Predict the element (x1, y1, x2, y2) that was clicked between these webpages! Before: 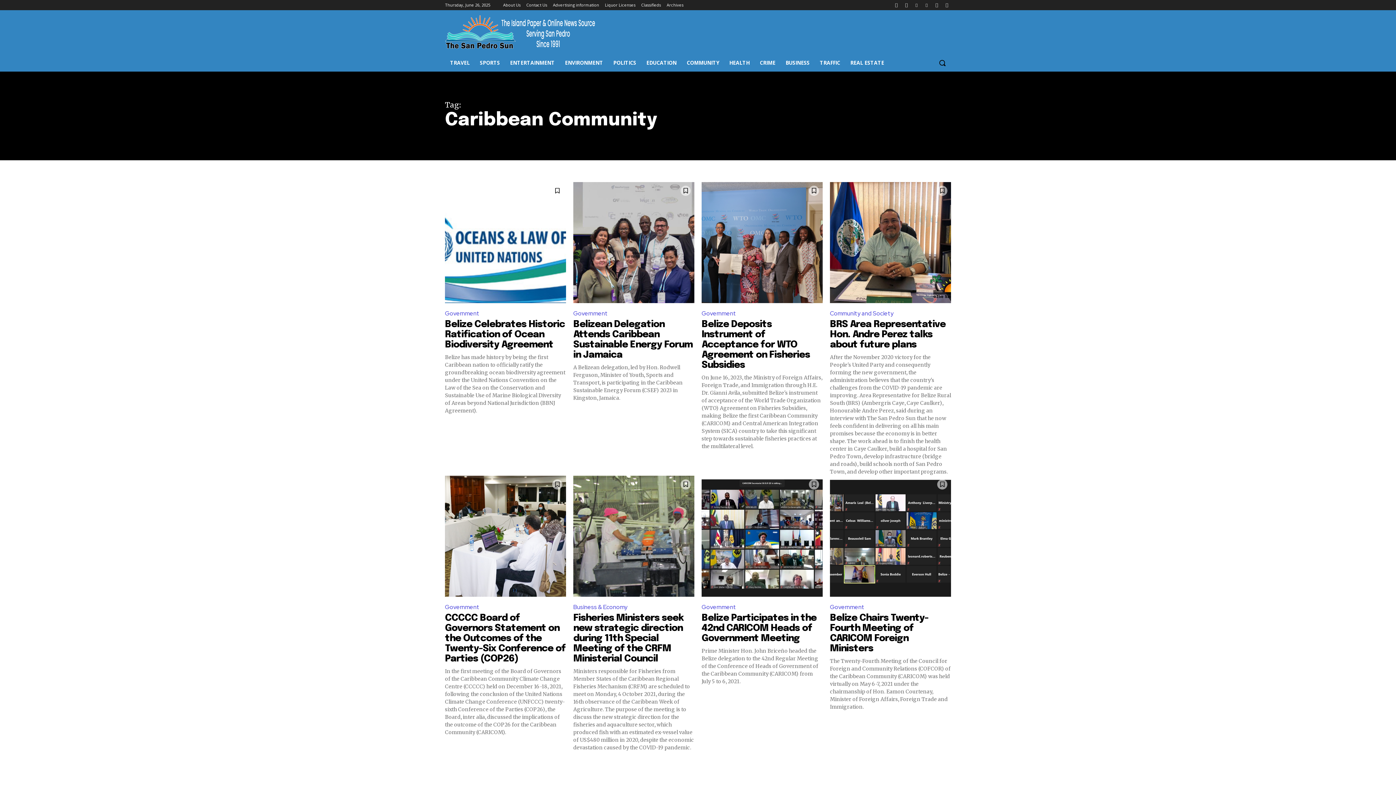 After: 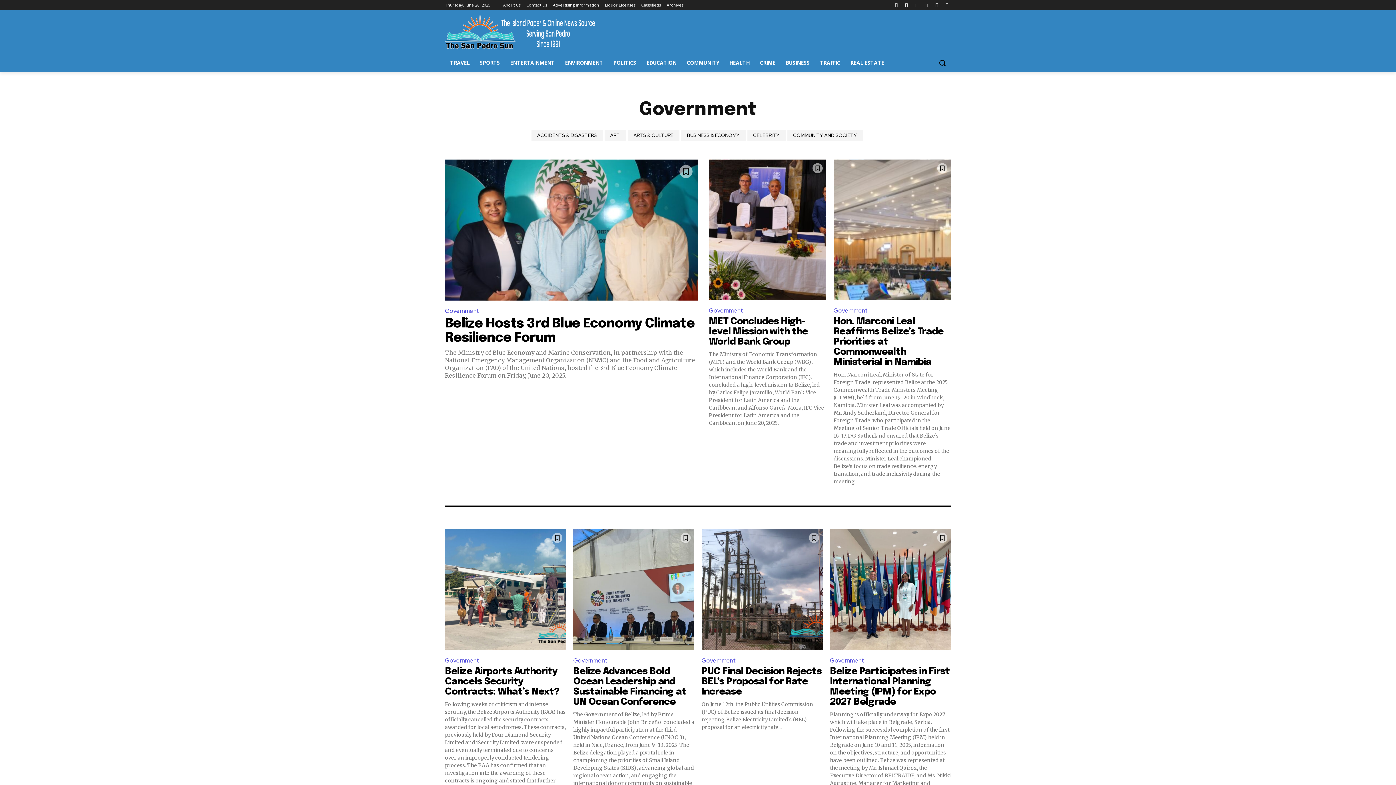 Action: label: Government bbox: (445, 307, 481, 319)